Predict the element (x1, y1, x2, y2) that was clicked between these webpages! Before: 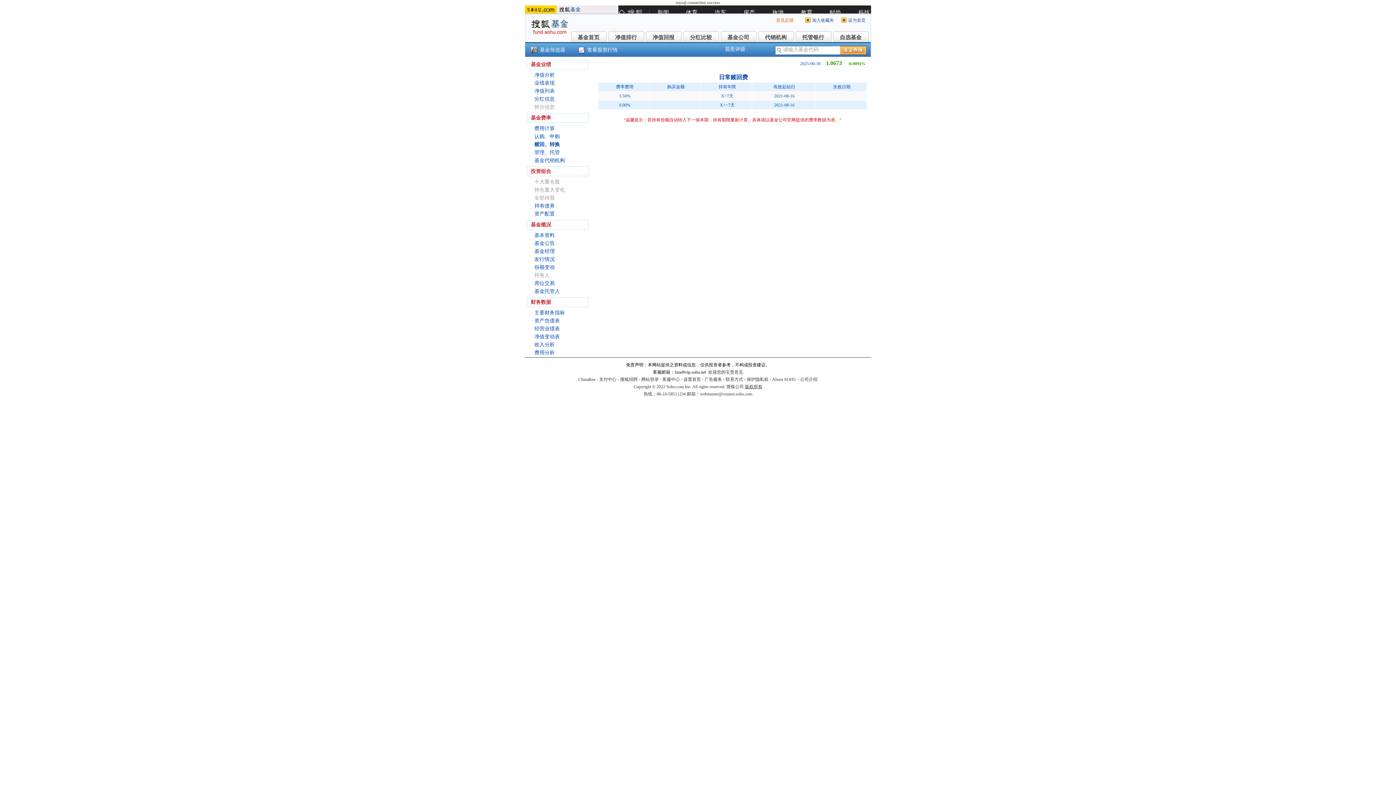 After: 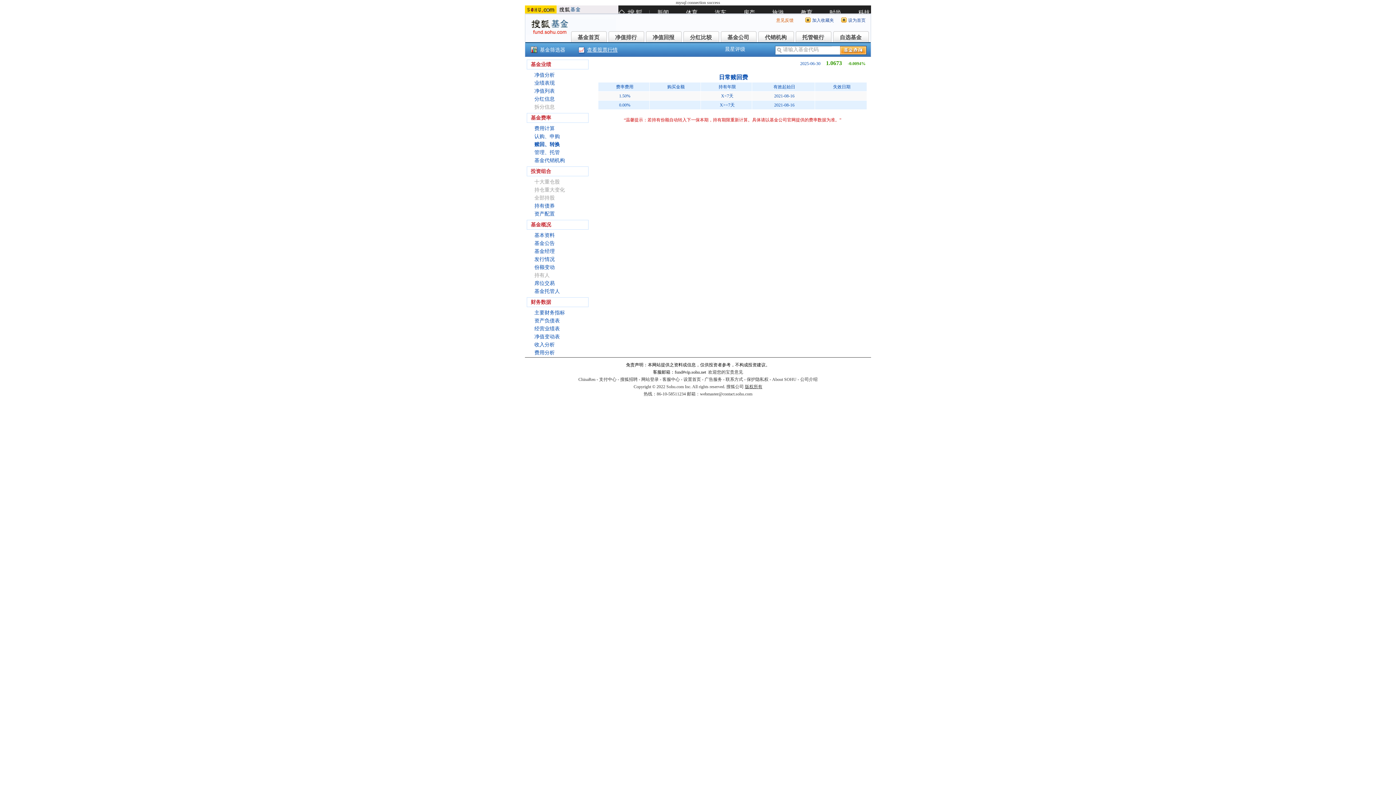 Action: bbox: (587, 43, 617, 56) label: 查看股票行情